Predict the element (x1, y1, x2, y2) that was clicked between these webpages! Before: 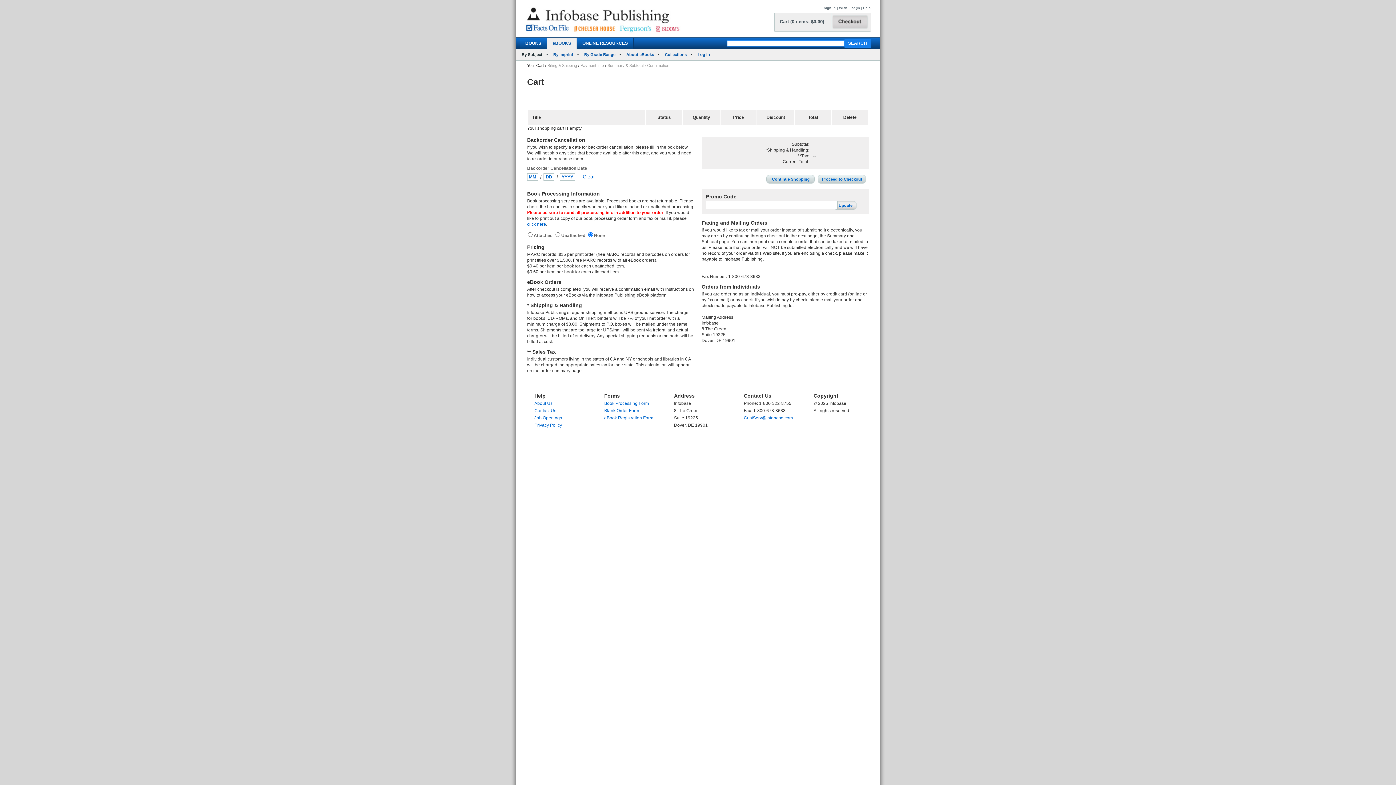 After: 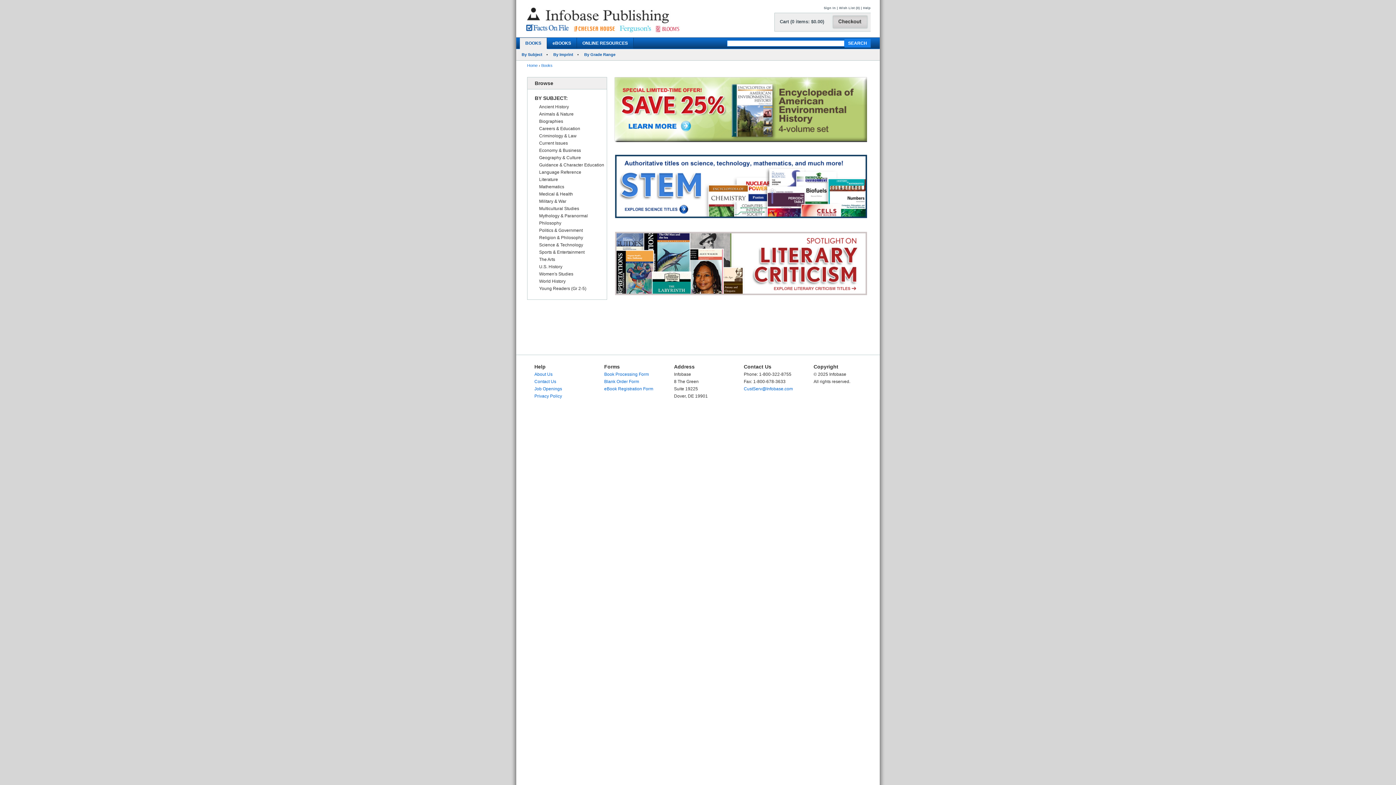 Action: bbox: (520, 37, 547, 48) label: BOOKS